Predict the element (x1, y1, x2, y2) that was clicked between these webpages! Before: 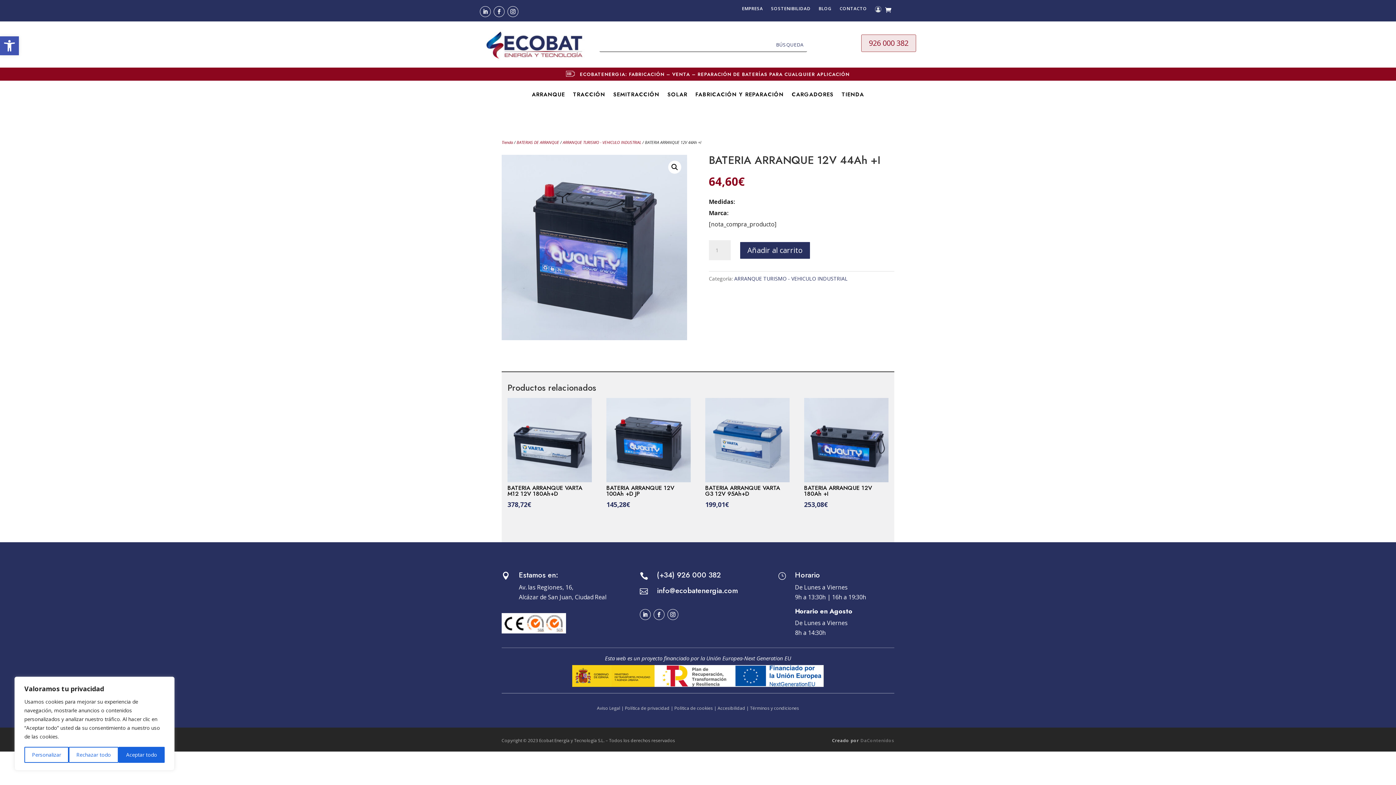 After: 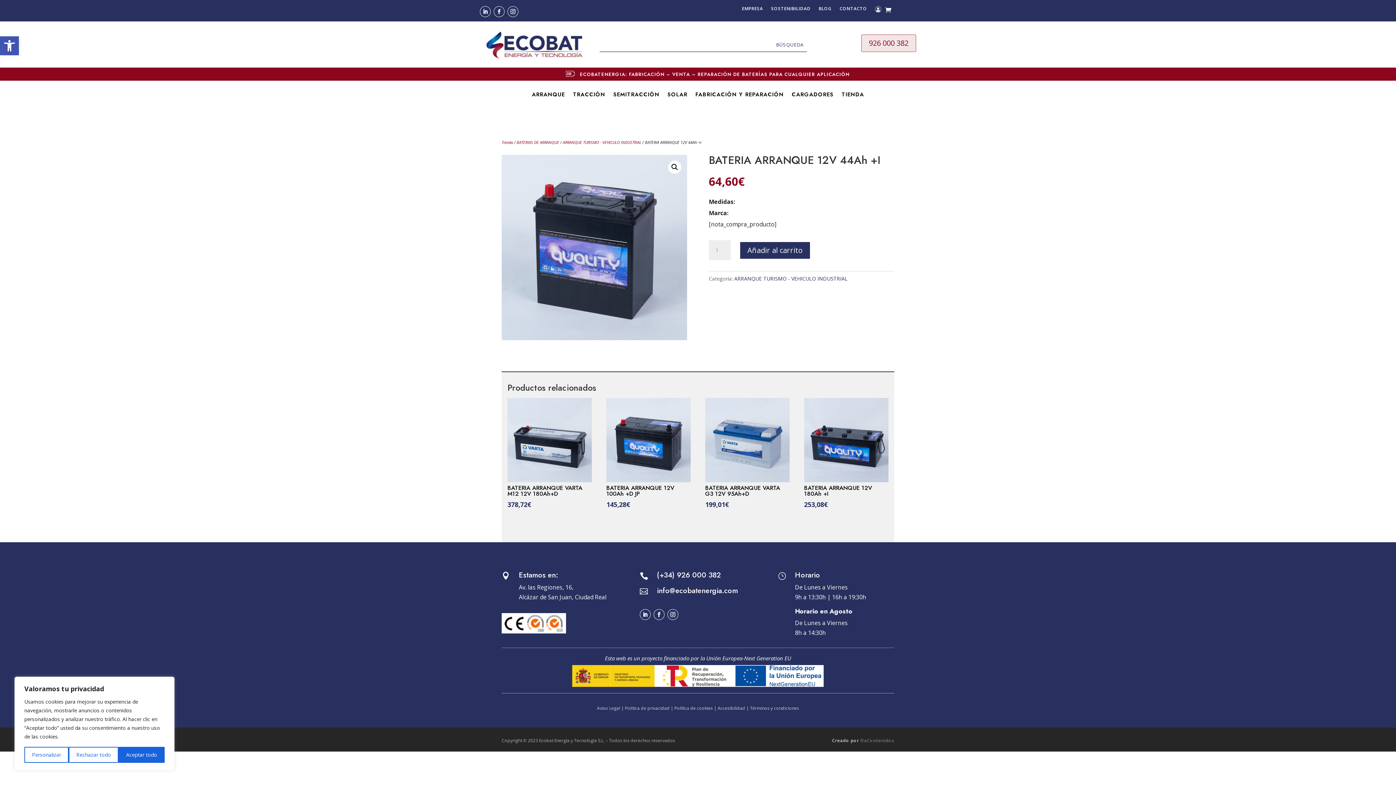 Action: bbox: (518, 570, 558, 580) label: Estamos en: